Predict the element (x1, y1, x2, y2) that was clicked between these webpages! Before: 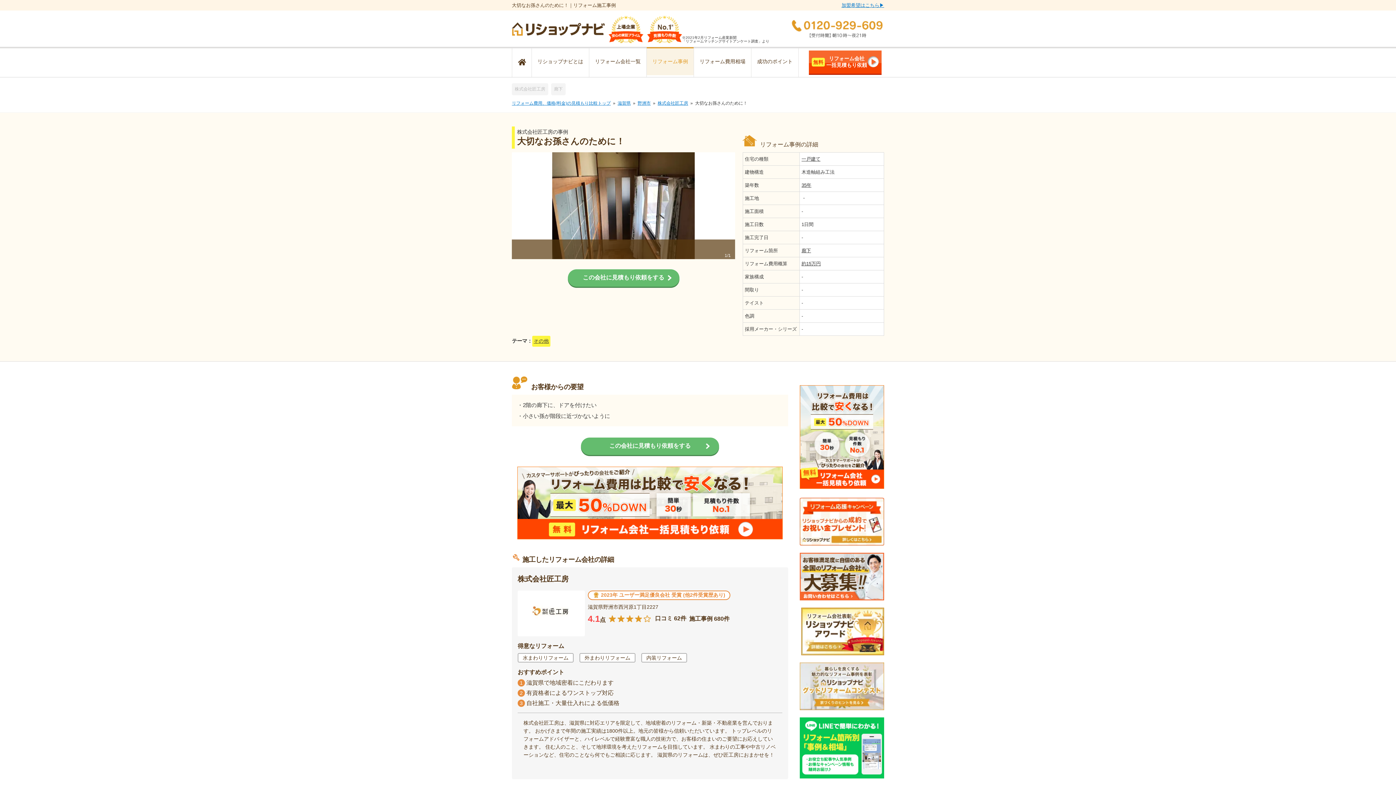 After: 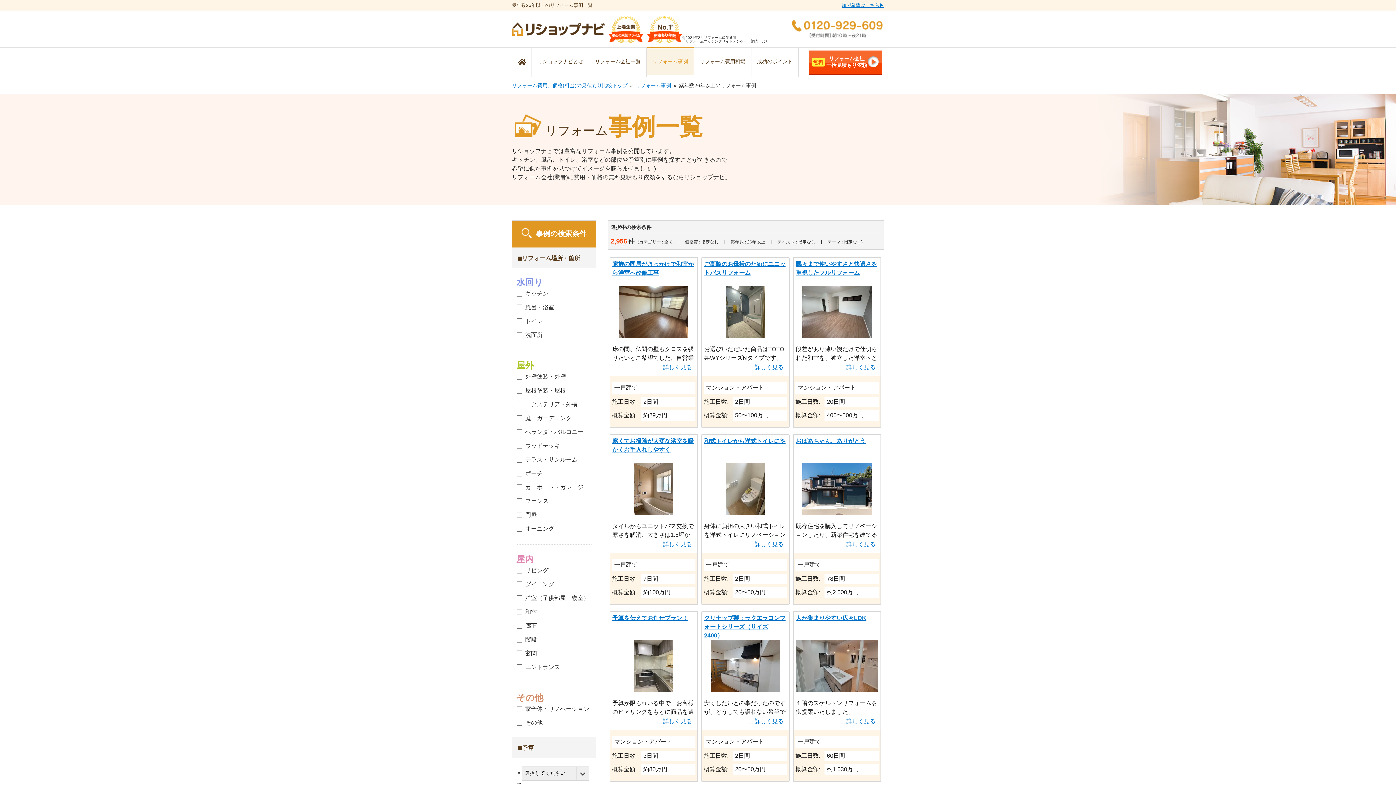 Action: bbox: (801, 182, 811, 187) label: 35年